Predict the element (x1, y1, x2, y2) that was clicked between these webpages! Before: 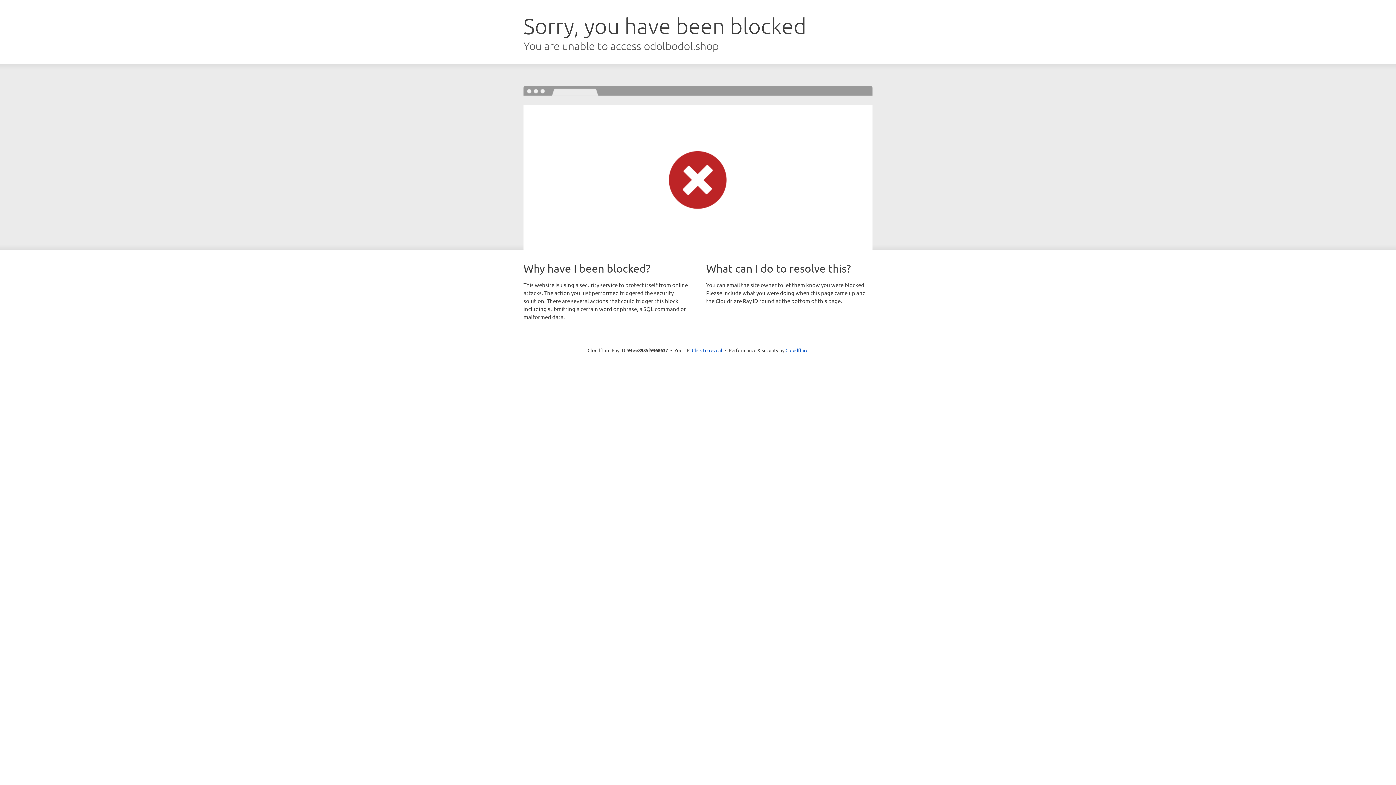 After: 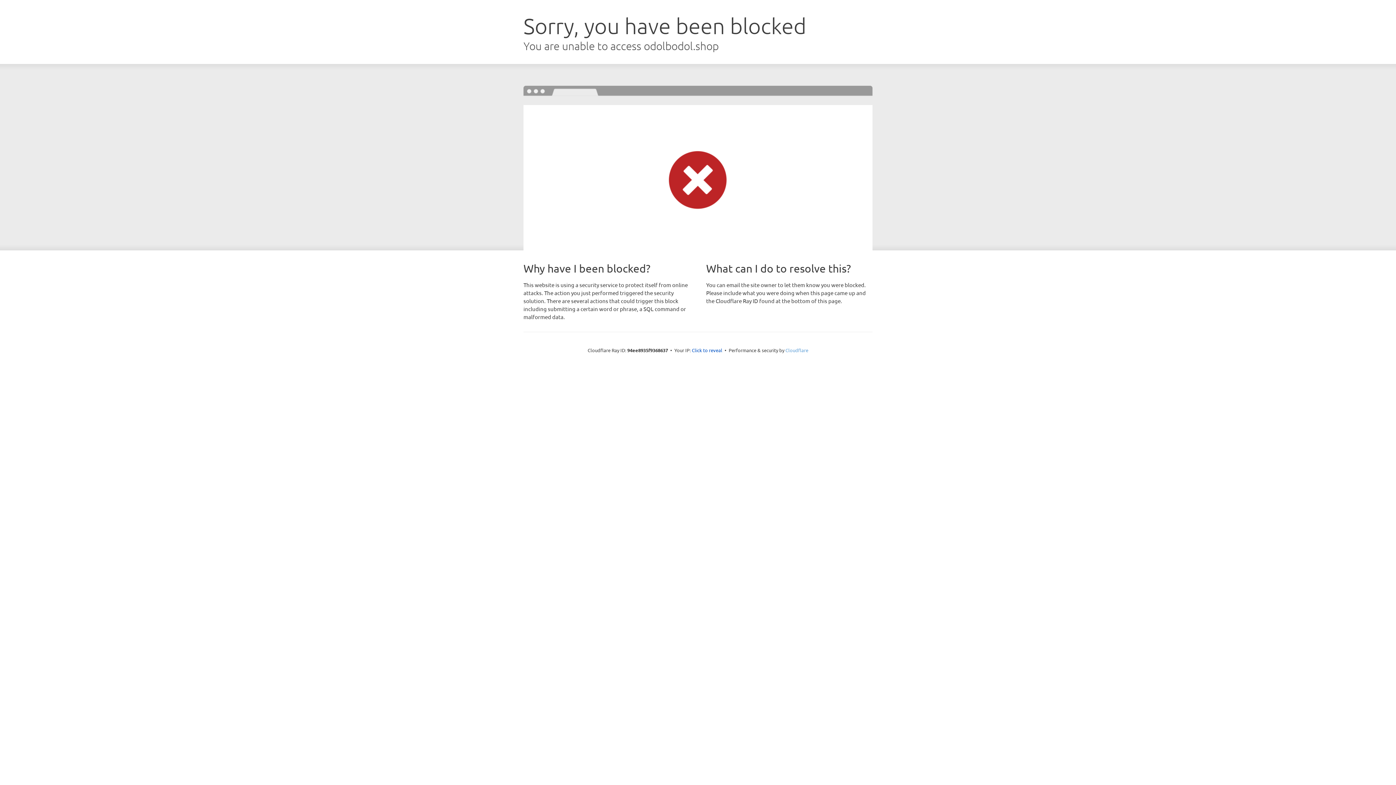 Action: label: Cloudflare bbox: (785, 347, 808, 353)